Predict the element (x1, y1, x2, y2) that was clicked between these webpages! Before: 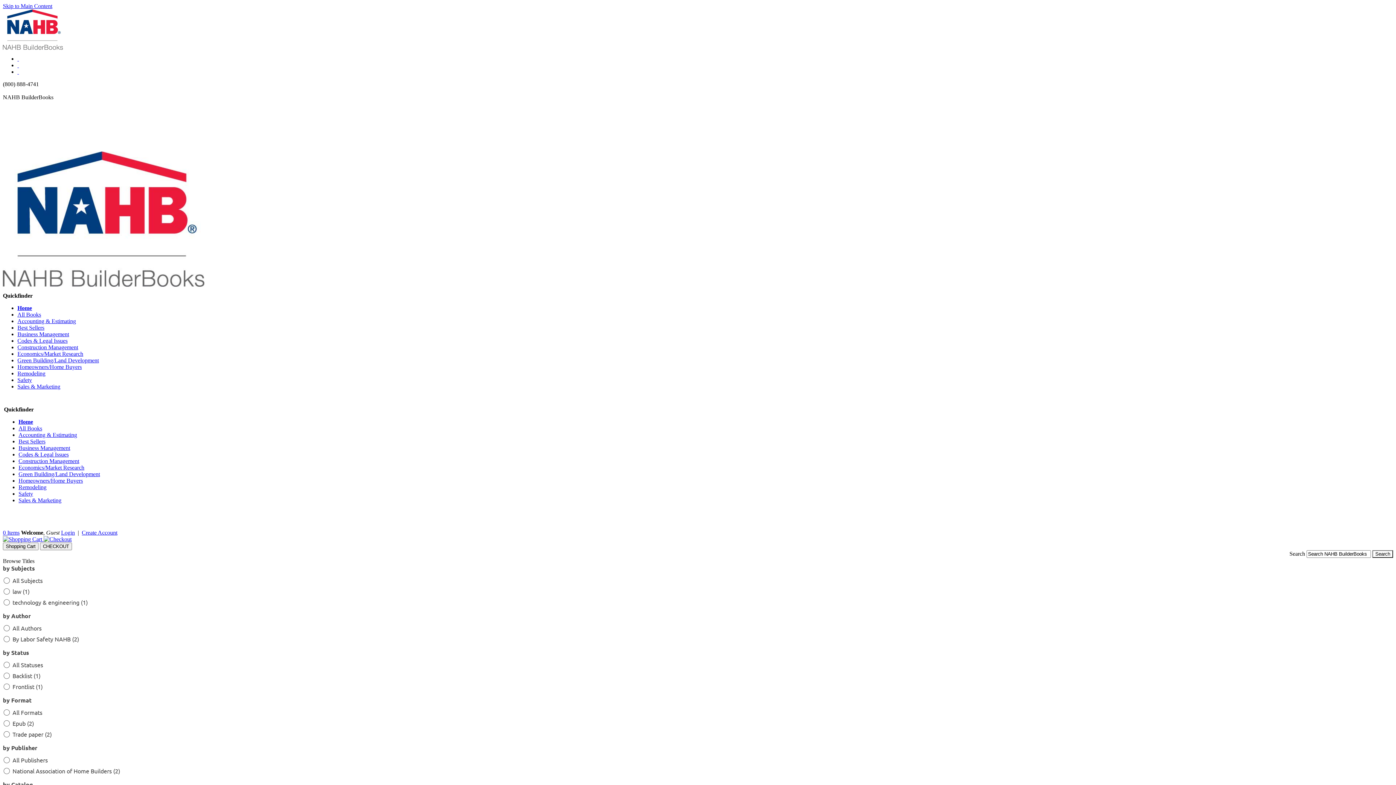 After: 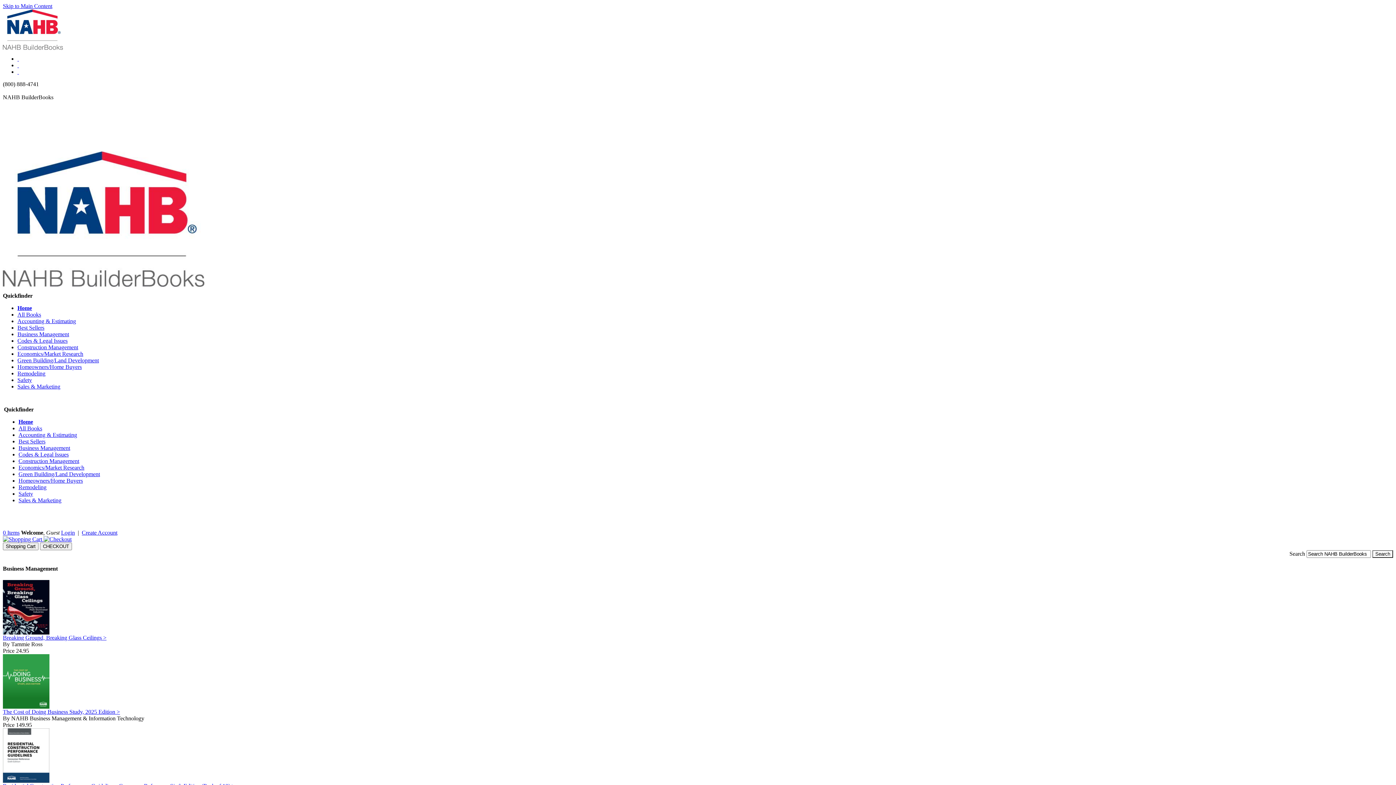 Action: label: Business Management bbox: (17, 331, 69, 337)